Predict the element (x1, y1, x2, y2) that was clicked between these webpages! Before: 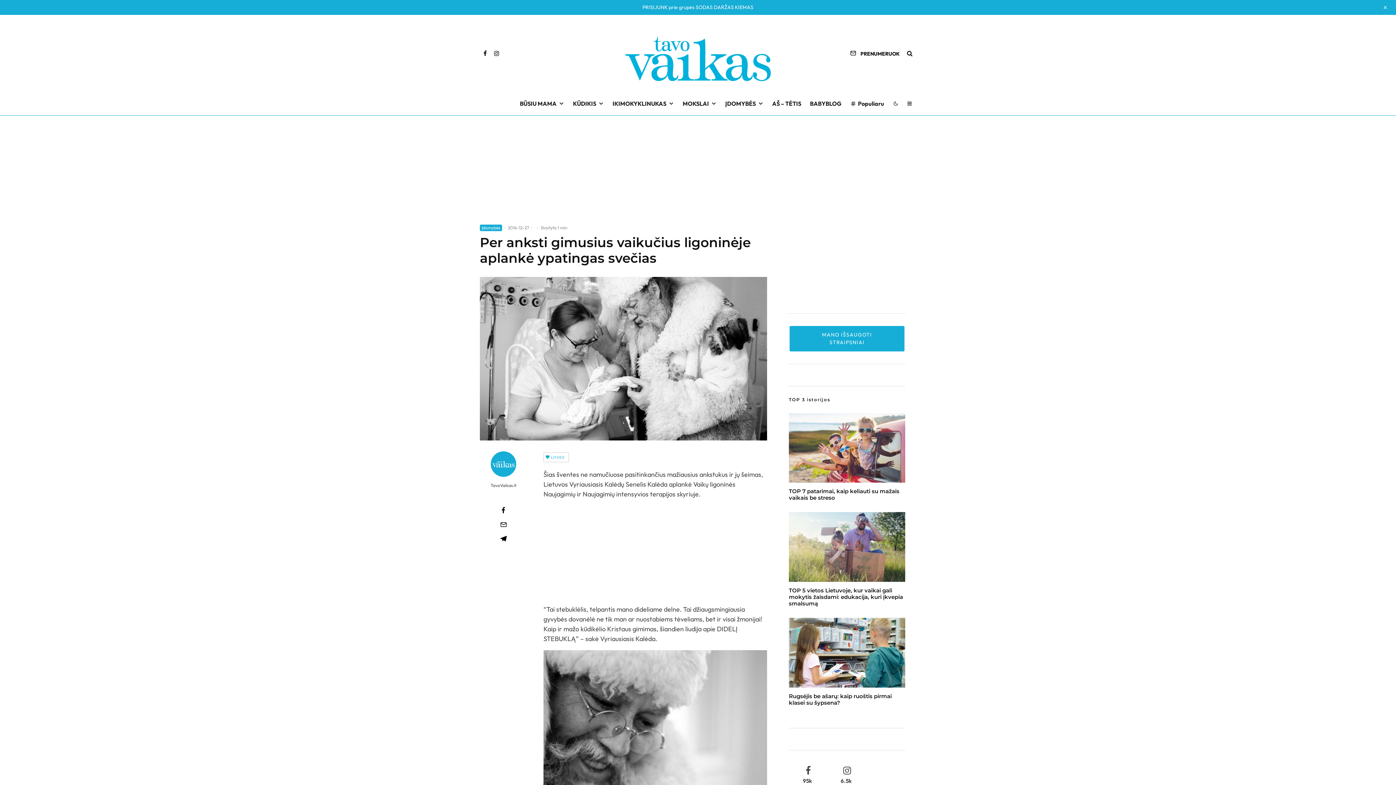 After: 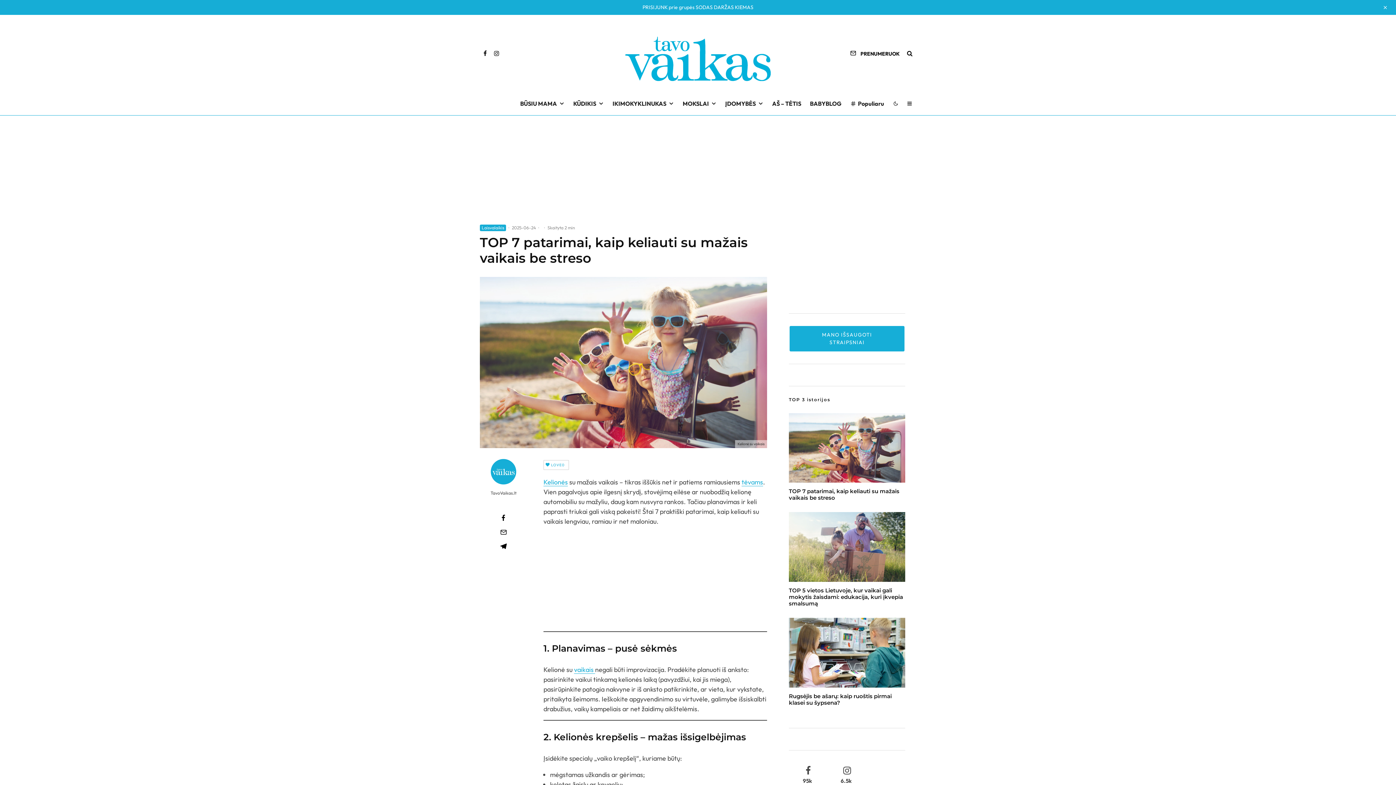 Action: bbox: (789, 418, 905, 488)